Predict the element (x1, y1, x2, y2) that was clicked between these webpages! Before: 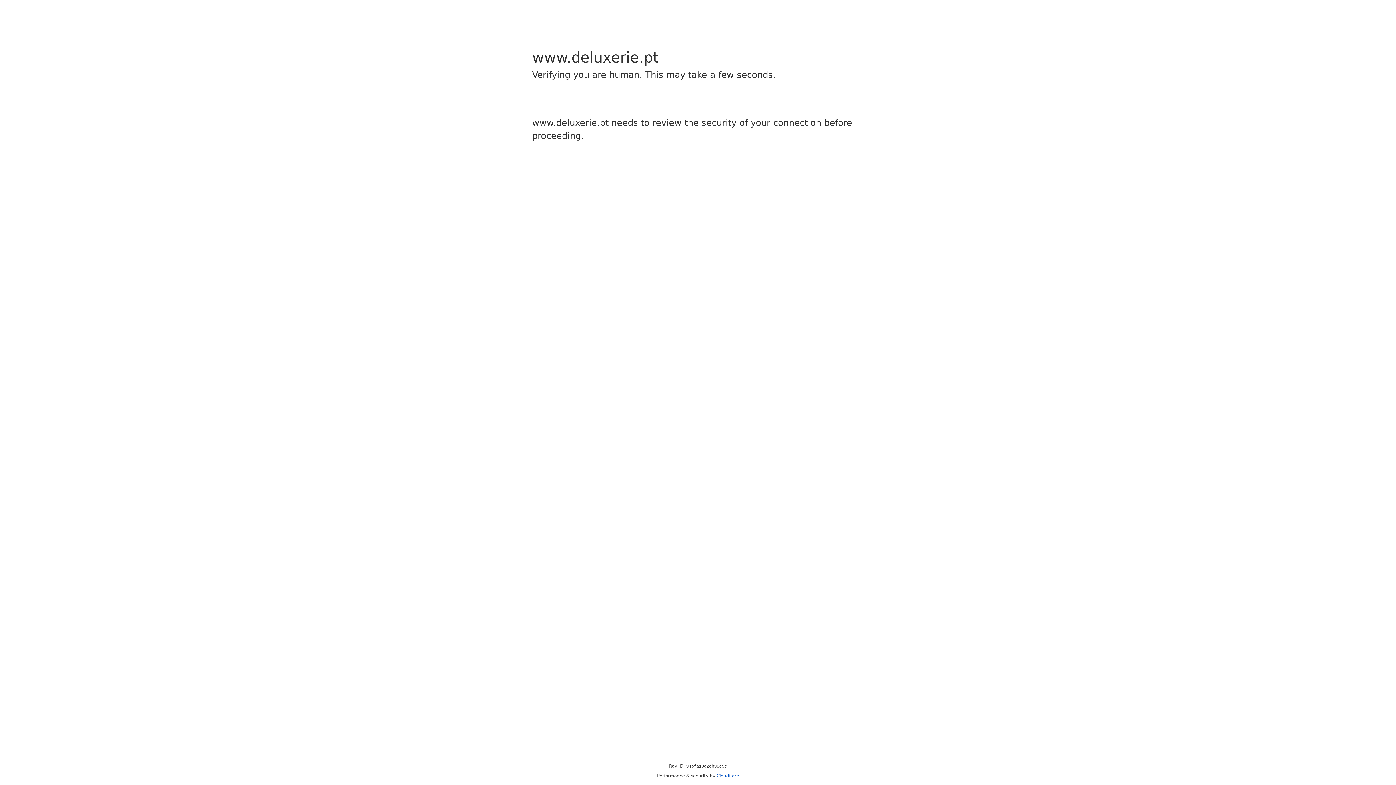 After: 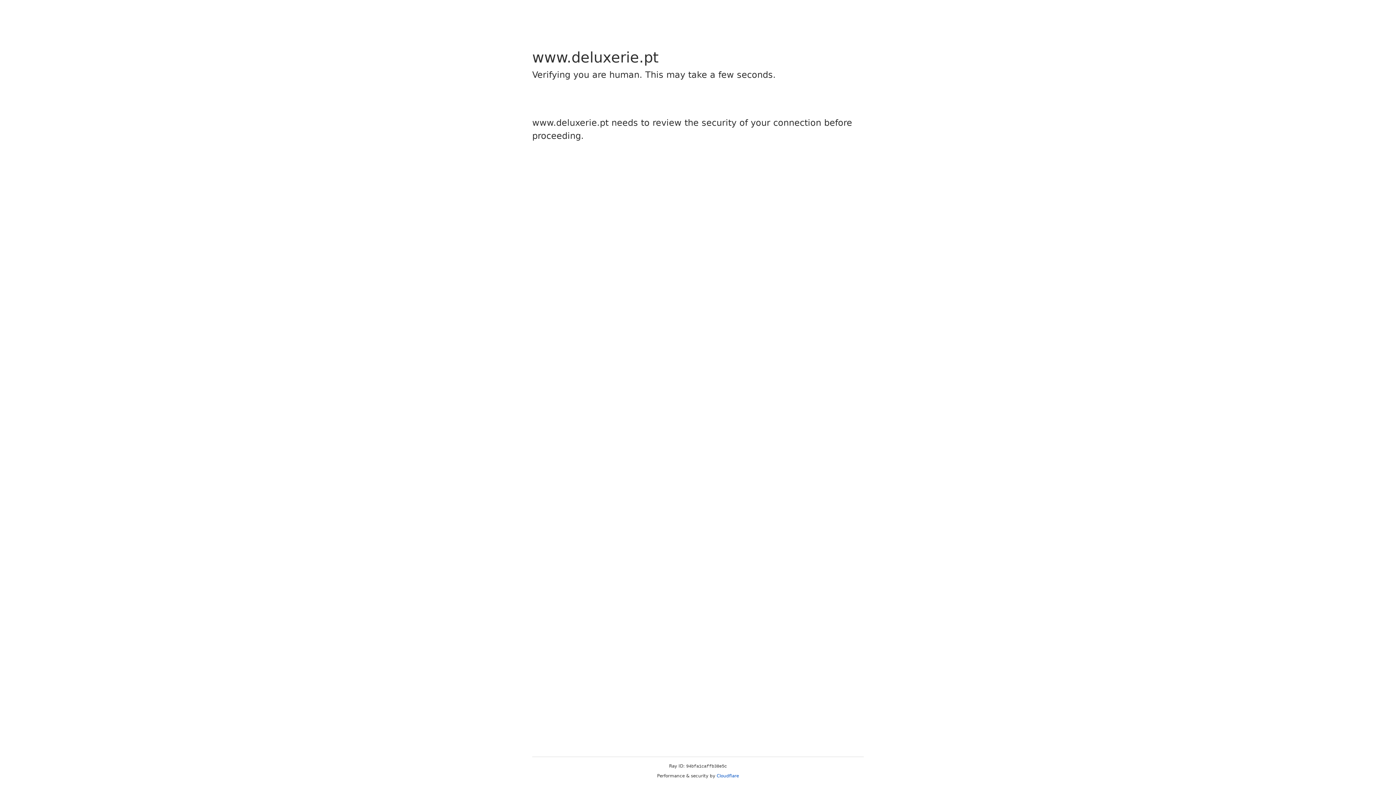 Action: bbox: (716, 773, 739, 778) label: Cloudflare